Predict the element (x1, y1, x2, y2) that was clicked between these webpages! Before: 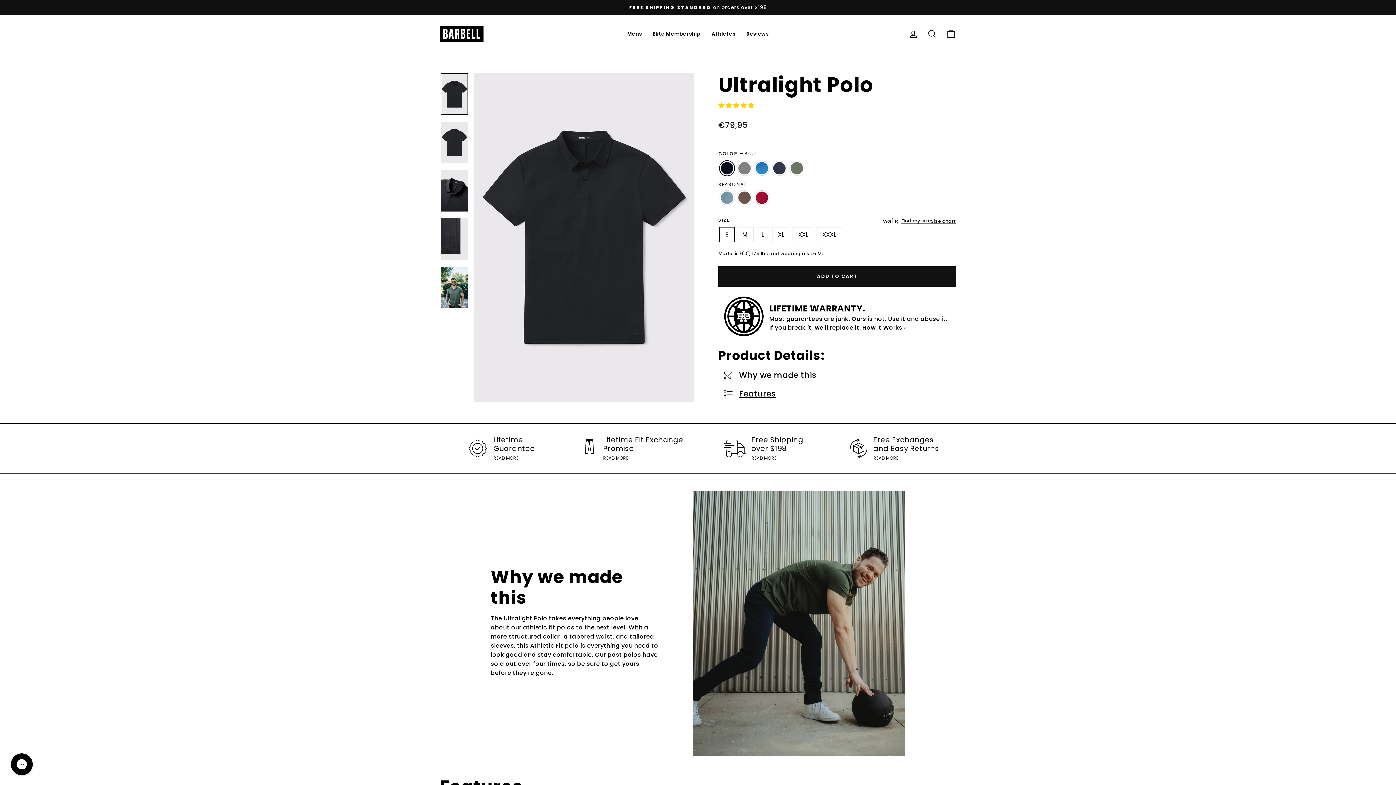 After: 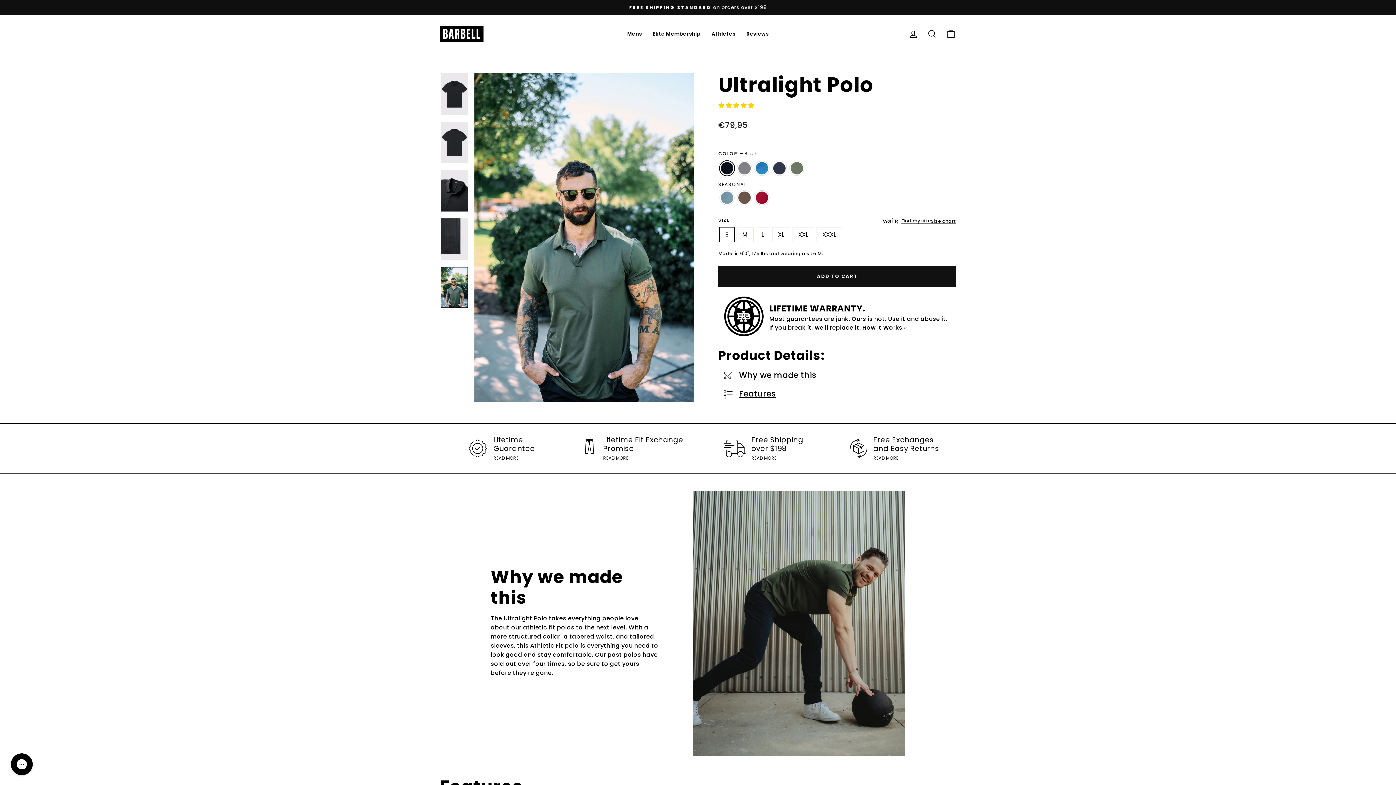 Action: bbox: (440, 266, 468, 308)